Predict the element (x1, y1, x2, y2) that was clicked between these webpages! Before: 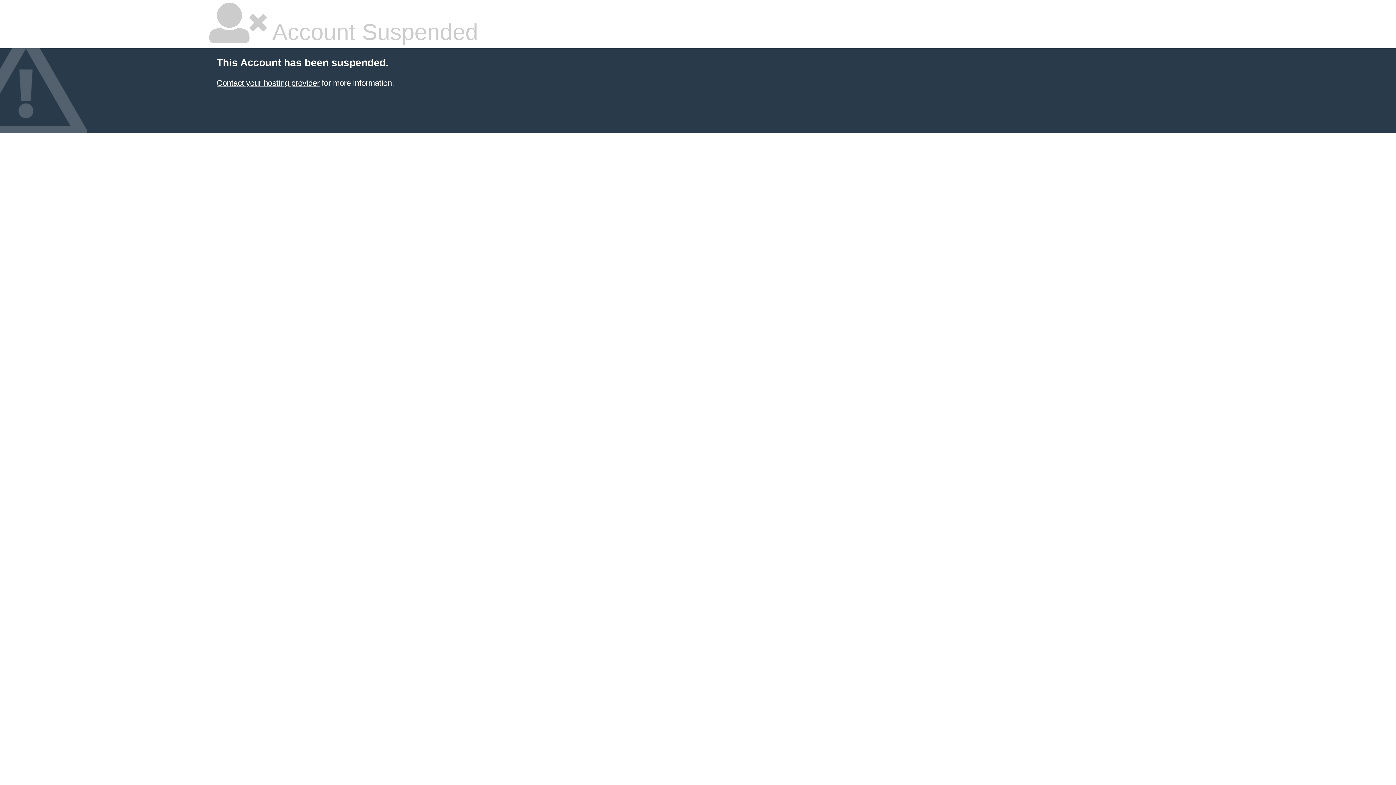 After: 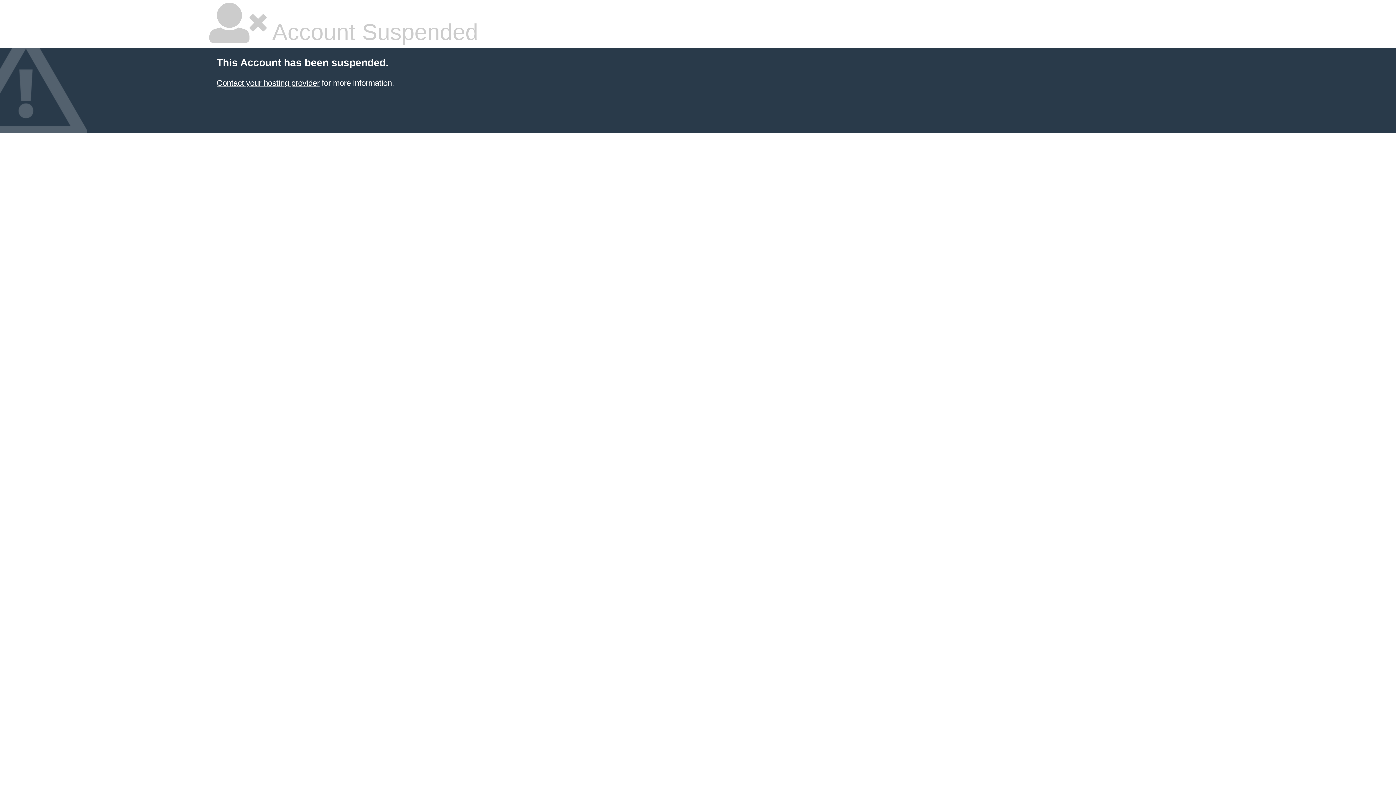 Action: label: Contact your hosting provider bbox: (216, 78, 319, 87)